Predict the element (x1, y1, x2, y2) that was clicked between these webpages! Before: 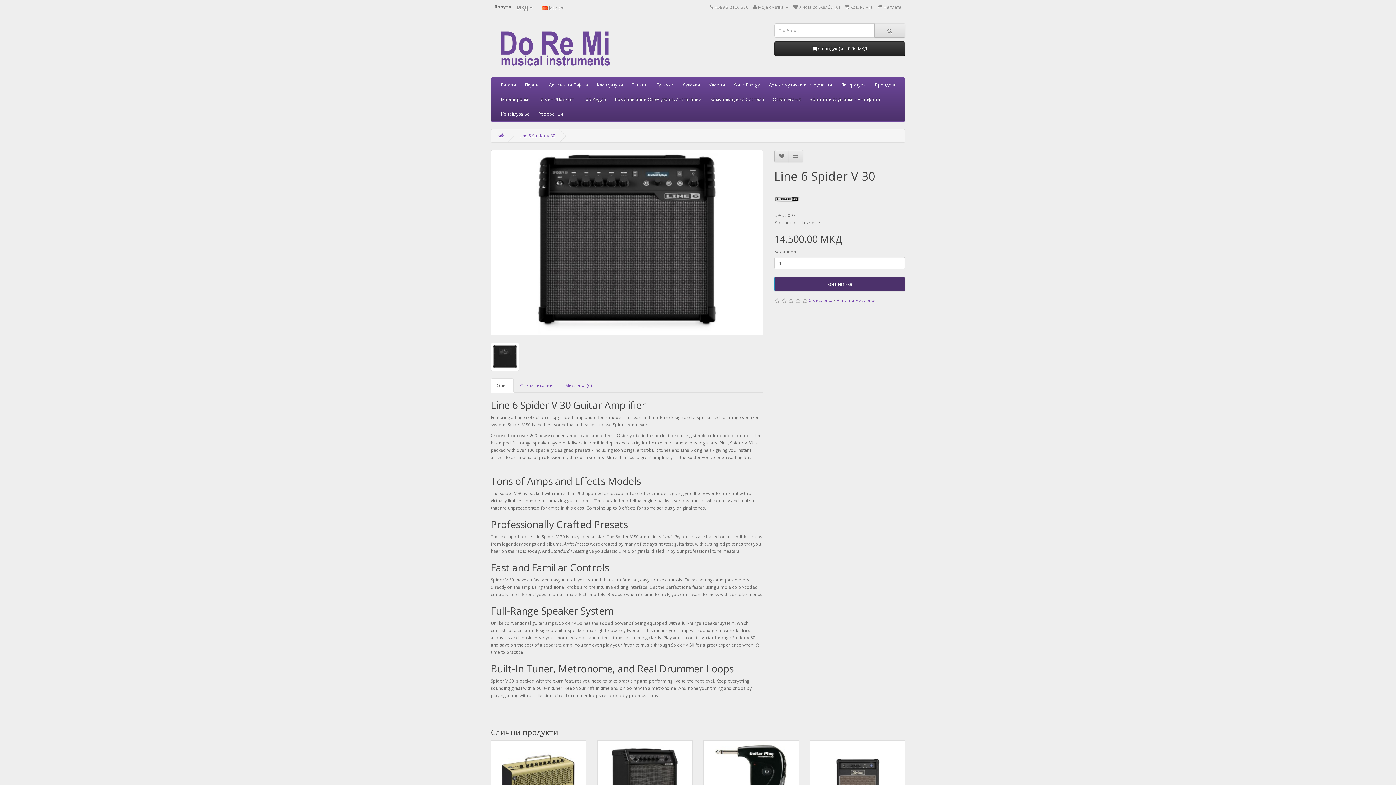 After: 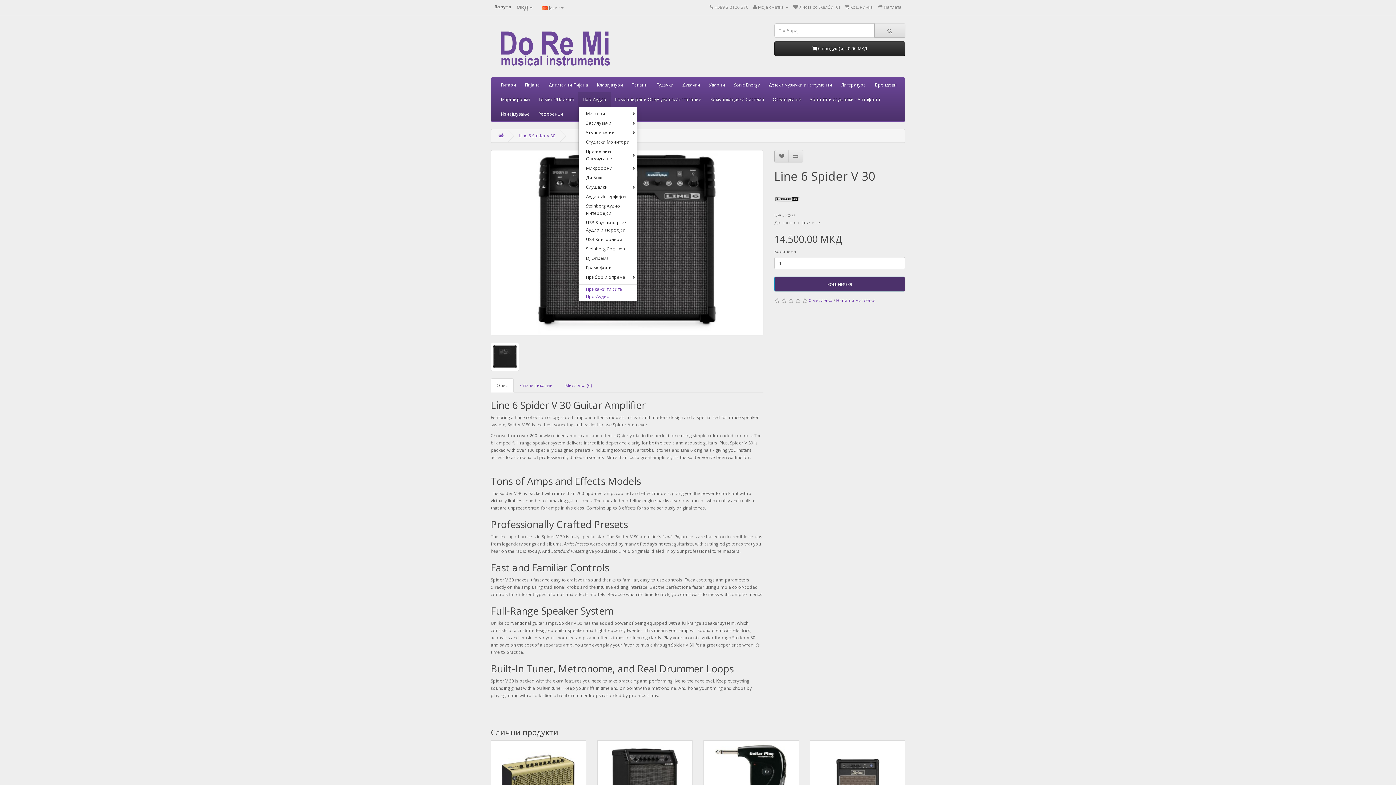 Action: label: Про-Аудио bbox: (578, 92, 610, 107)